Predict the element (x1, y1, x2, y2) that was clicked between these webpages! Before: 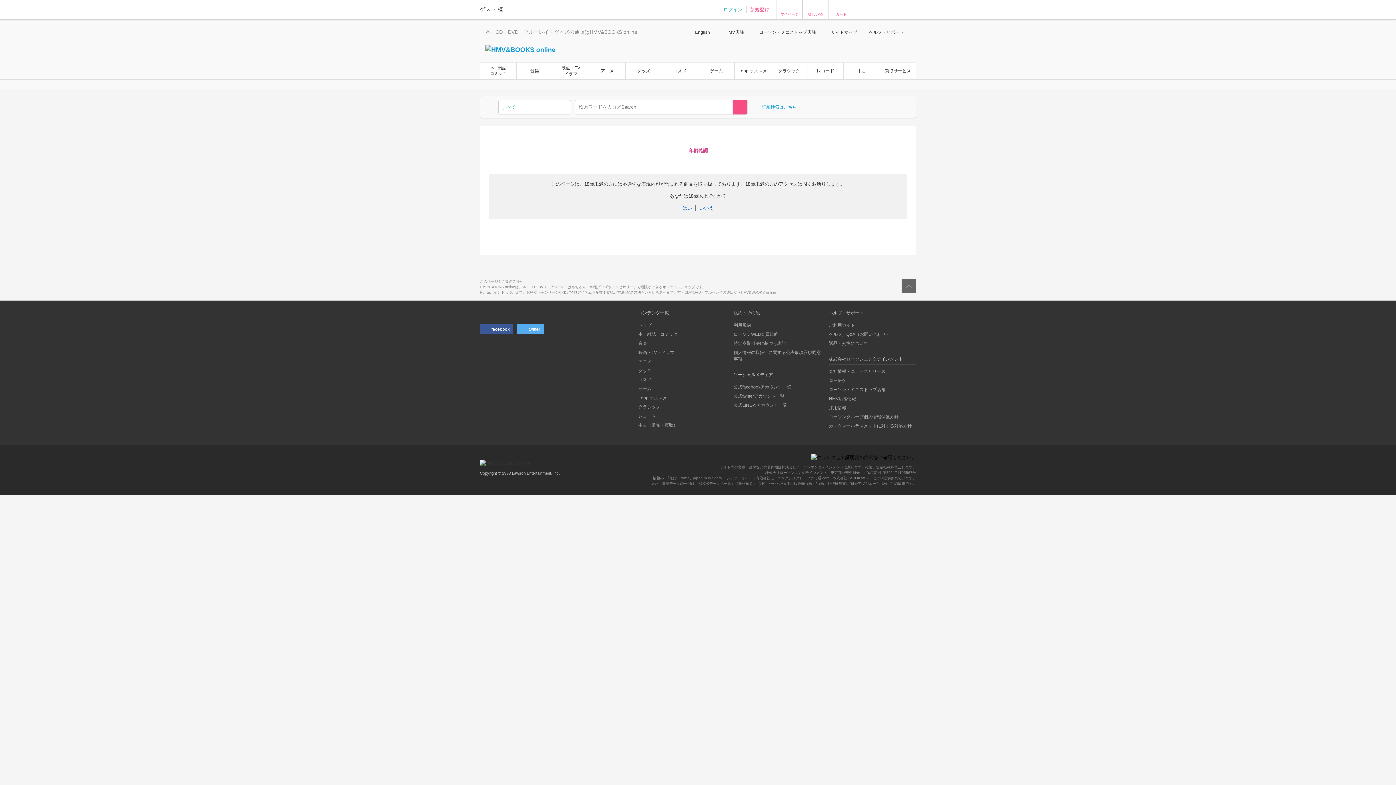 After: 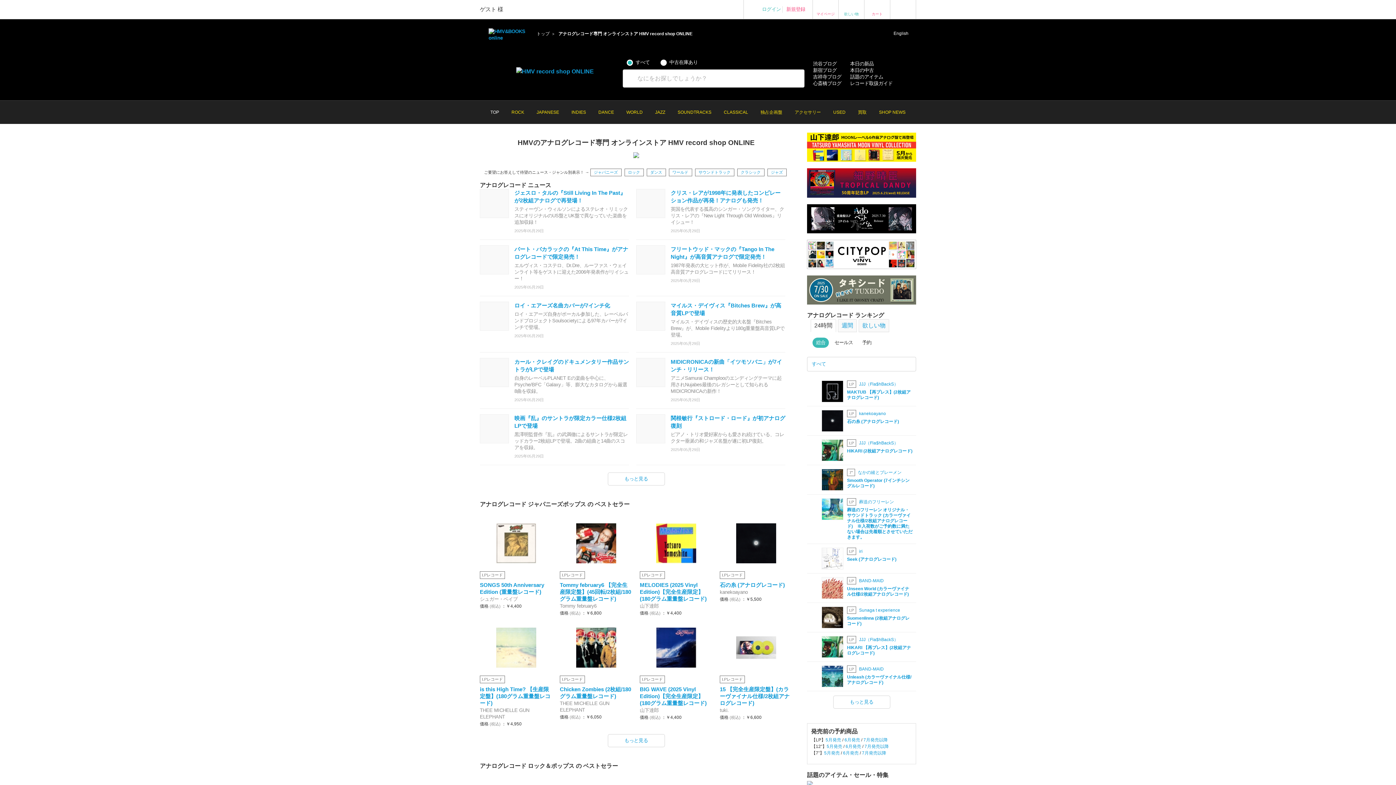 Action: bbox: (807, 58, 843, 83) label: レコード